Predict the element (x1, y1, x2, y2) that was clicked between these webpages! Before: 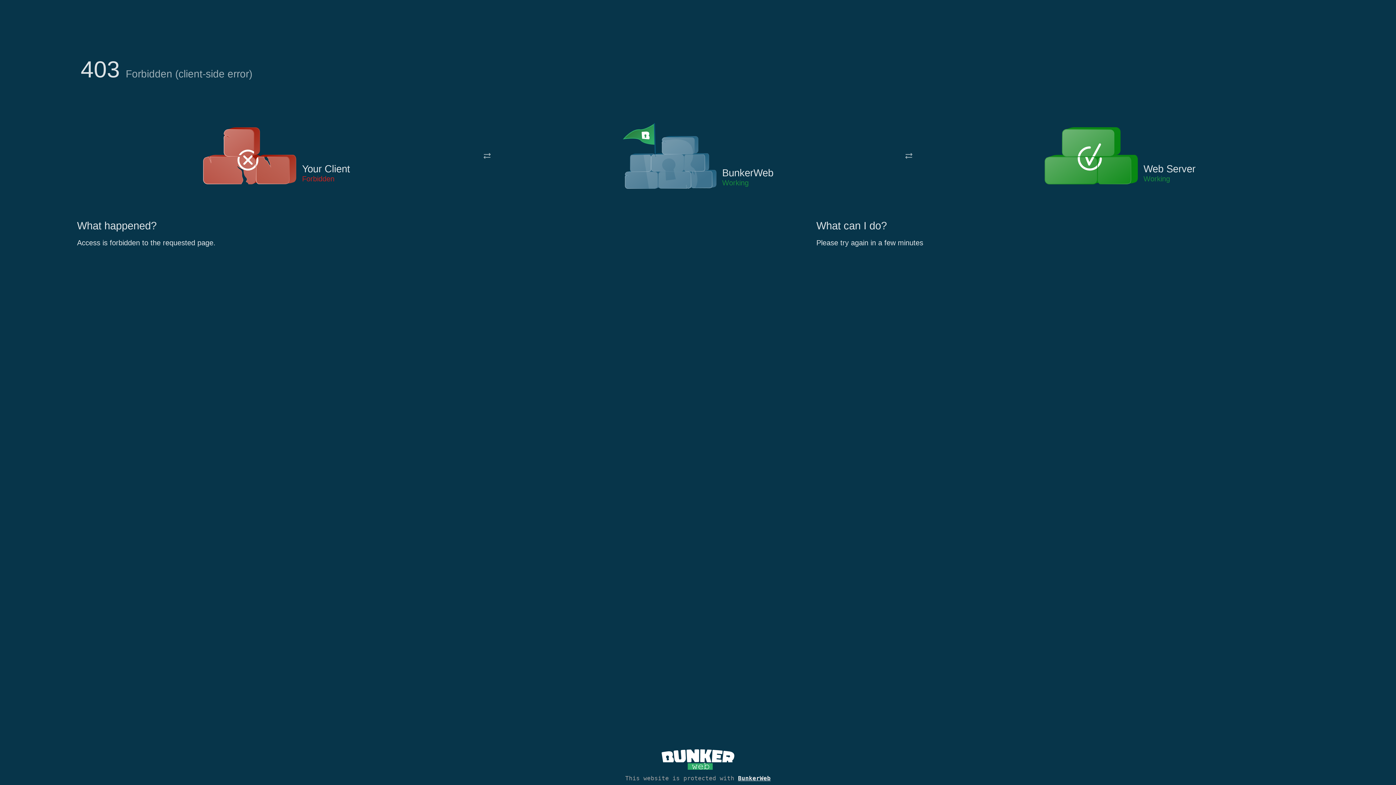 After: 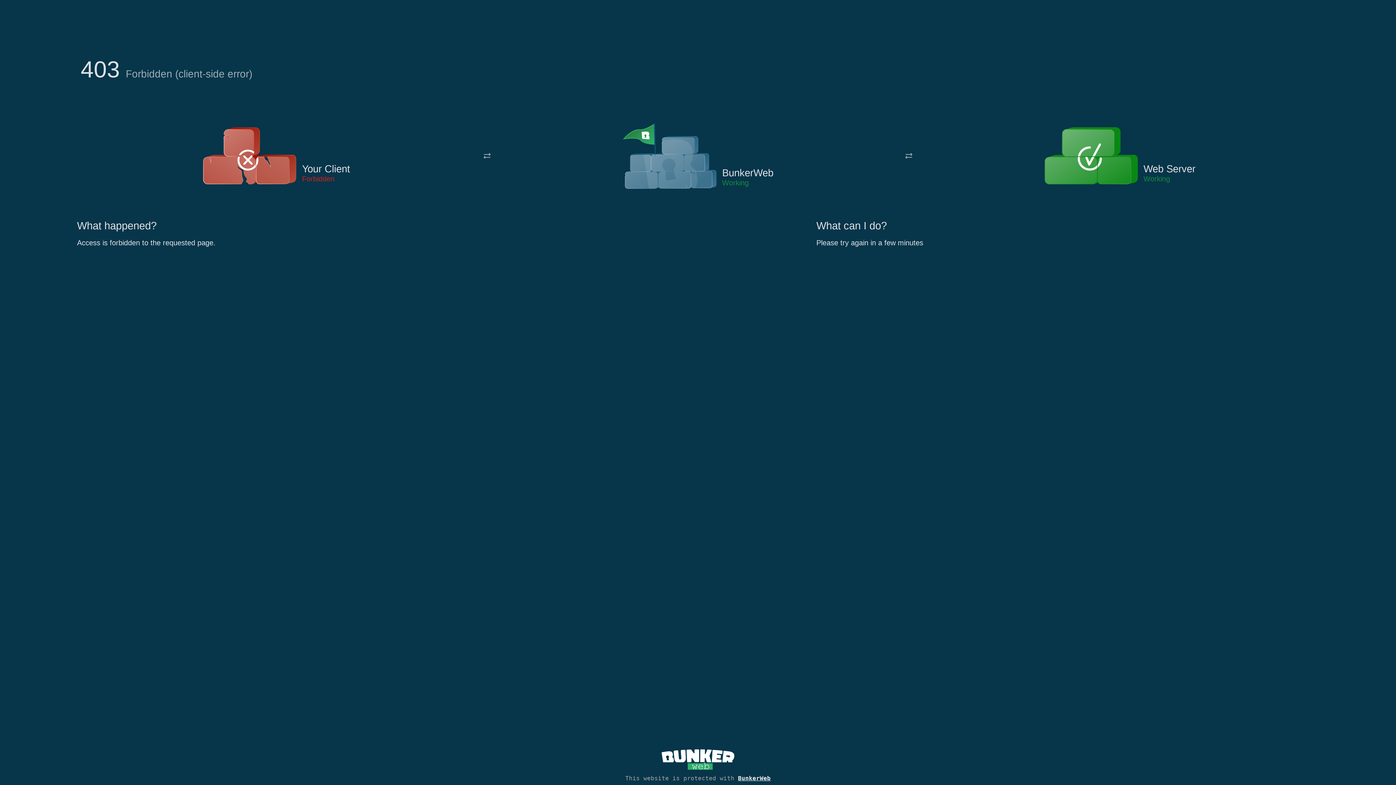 Action: bbox: (622, 122, 717, 191)